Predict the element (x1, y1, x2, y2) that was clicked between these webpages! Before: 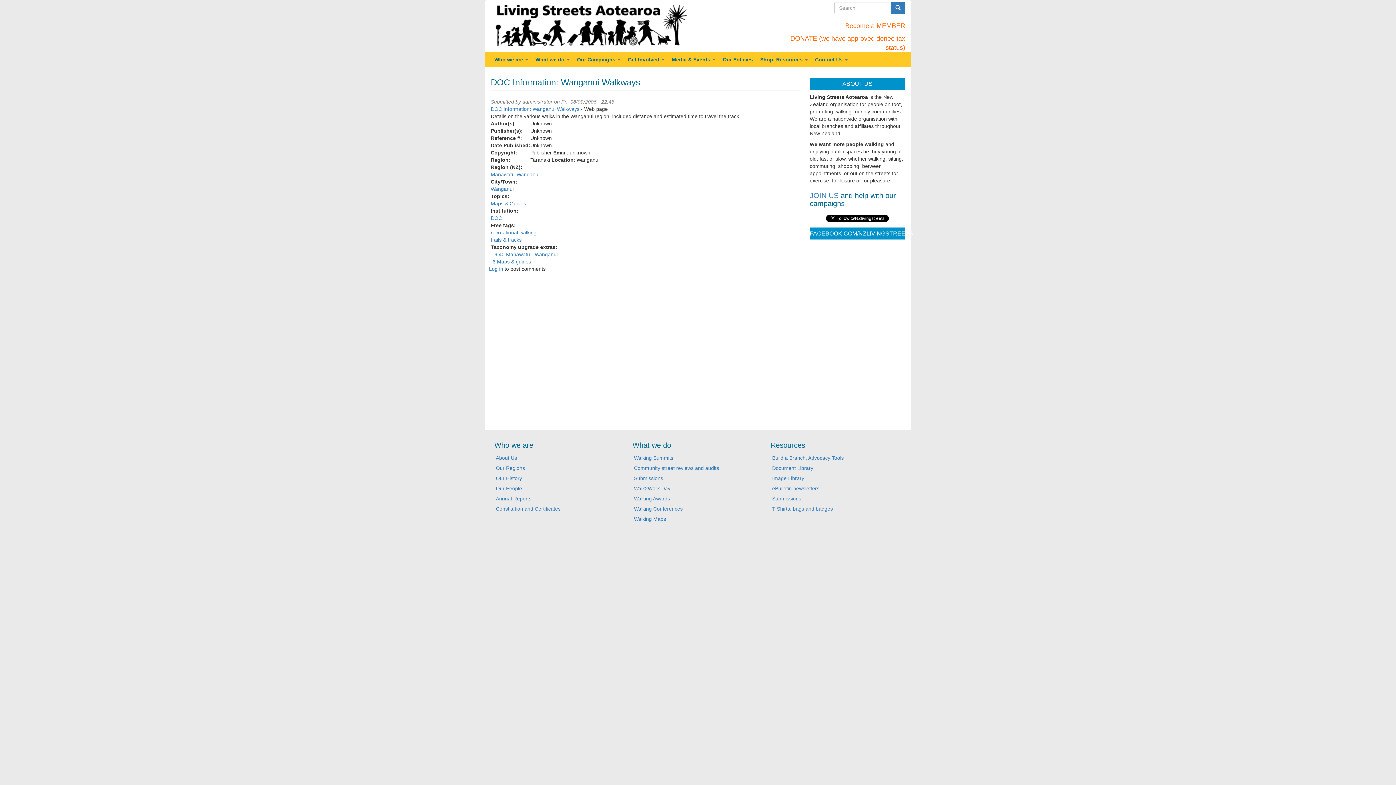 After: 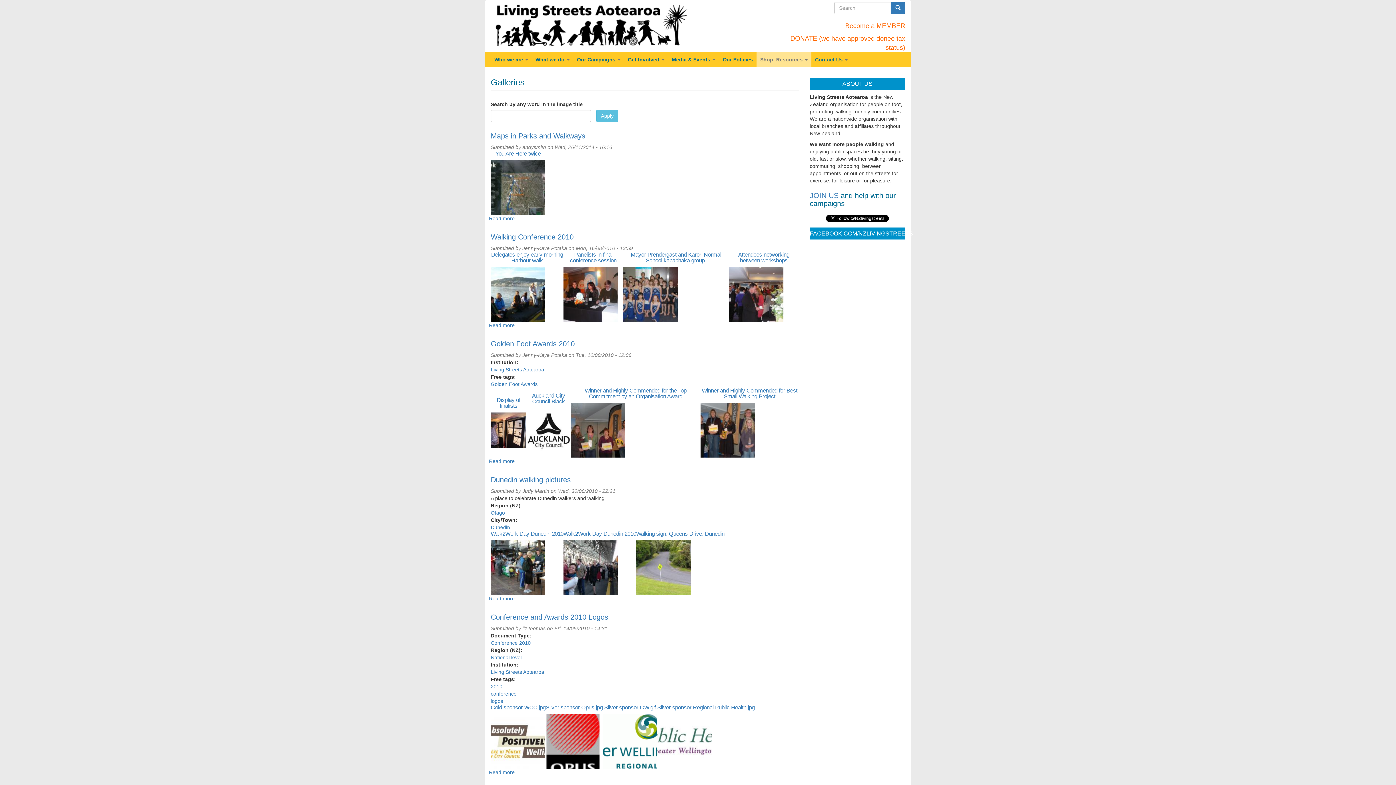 Action: bbox: (770, 473, 901, 483) label: Image Library